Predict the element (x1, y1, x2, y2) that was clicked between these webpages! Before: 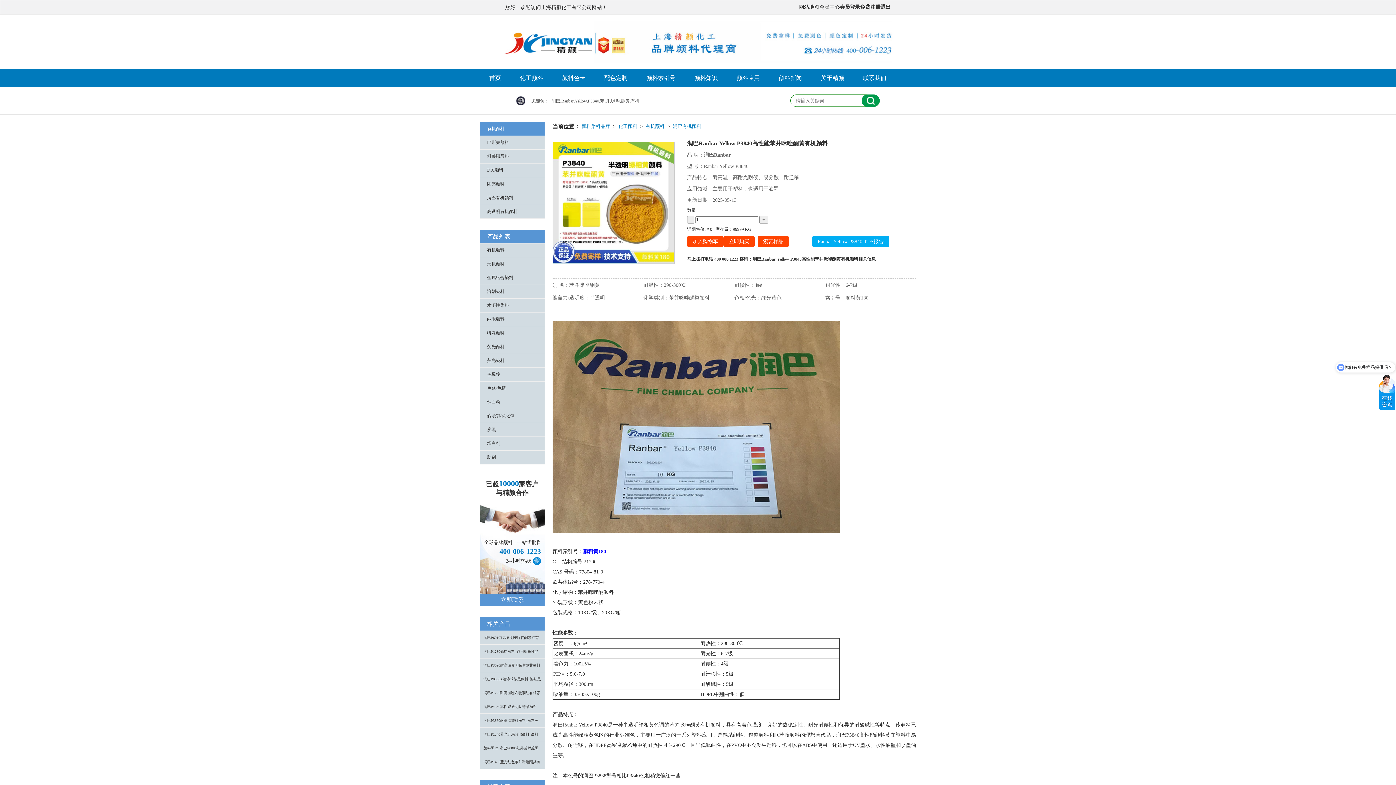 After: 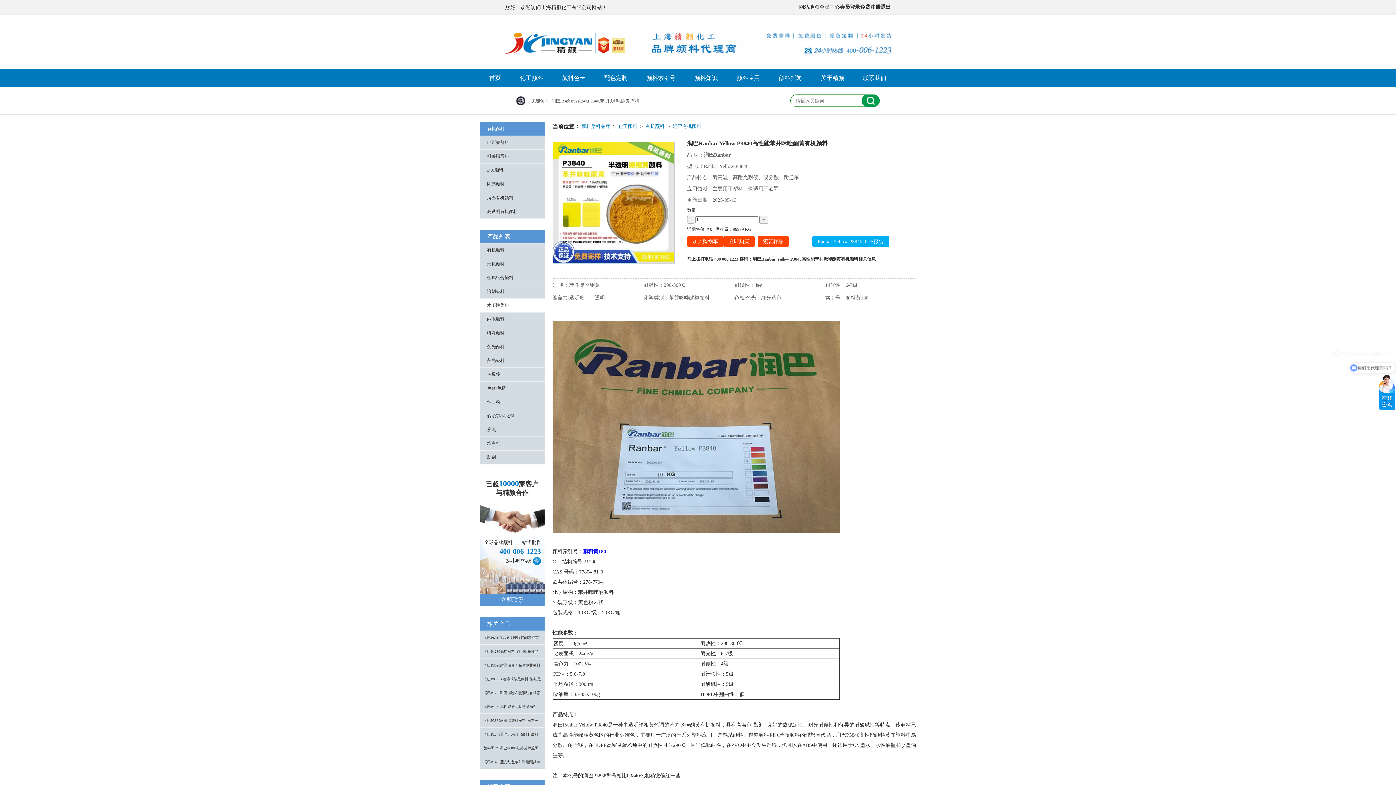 Action: bbox: (480, 298, 544, 312) label: 水溶性染料